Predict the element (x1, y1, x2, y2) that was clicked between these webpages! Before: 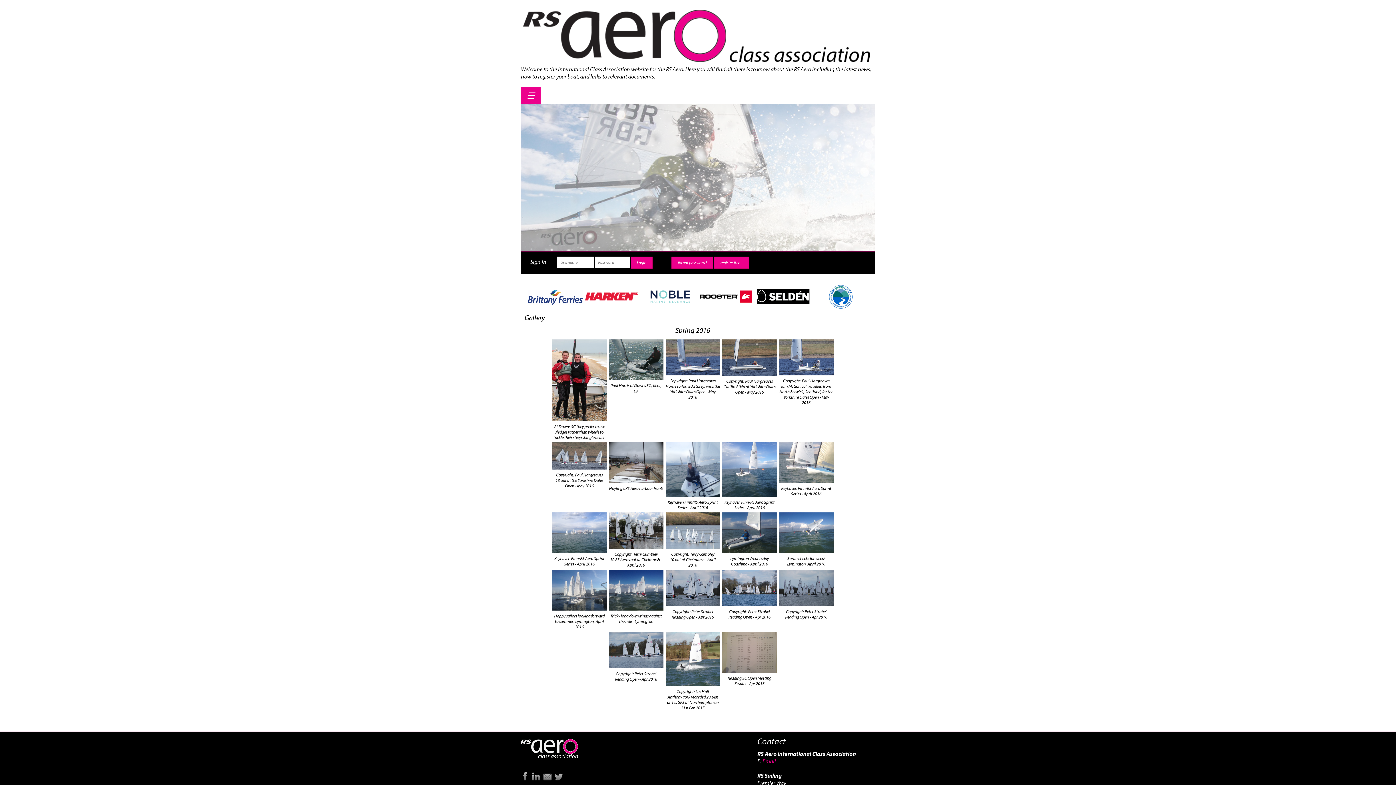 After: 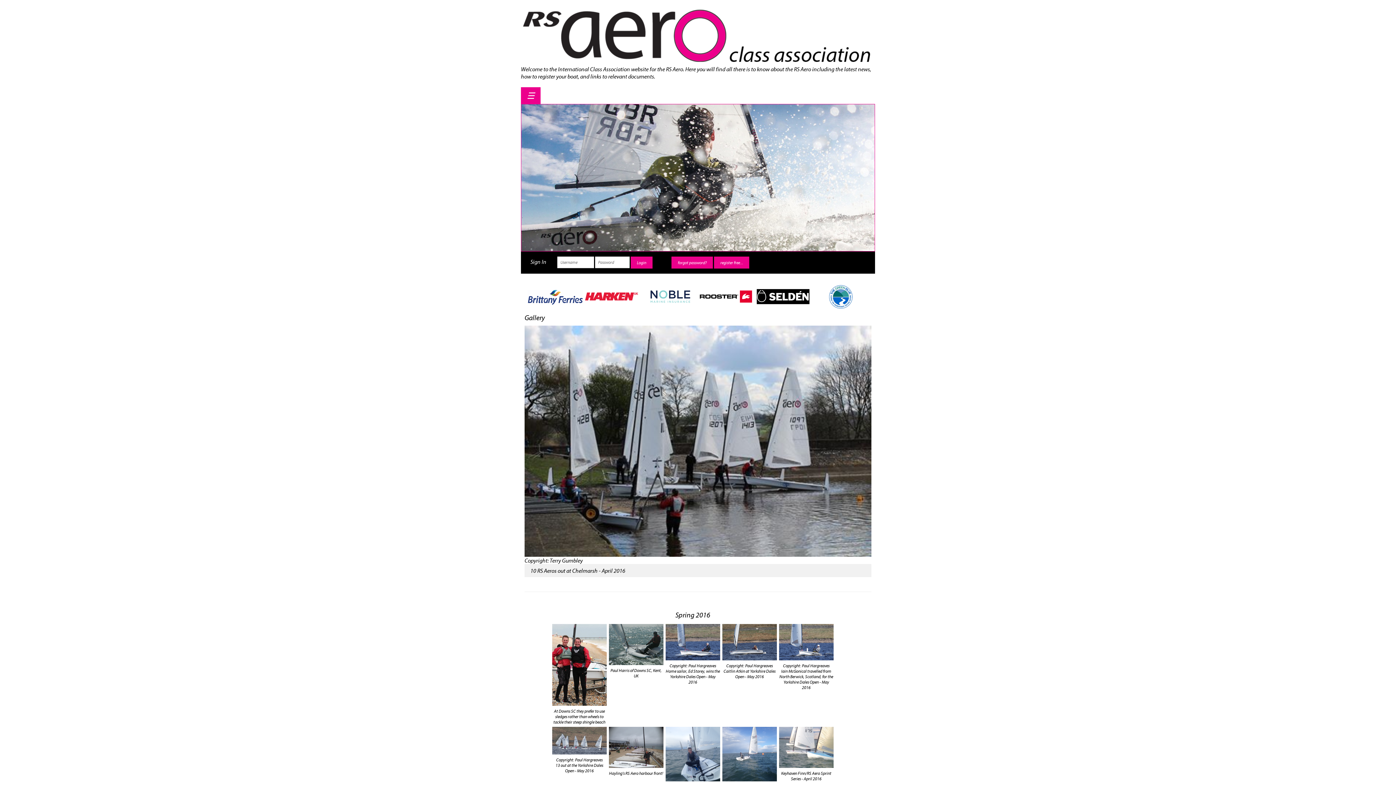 Action: bbox: (608, 528, 666, 534)